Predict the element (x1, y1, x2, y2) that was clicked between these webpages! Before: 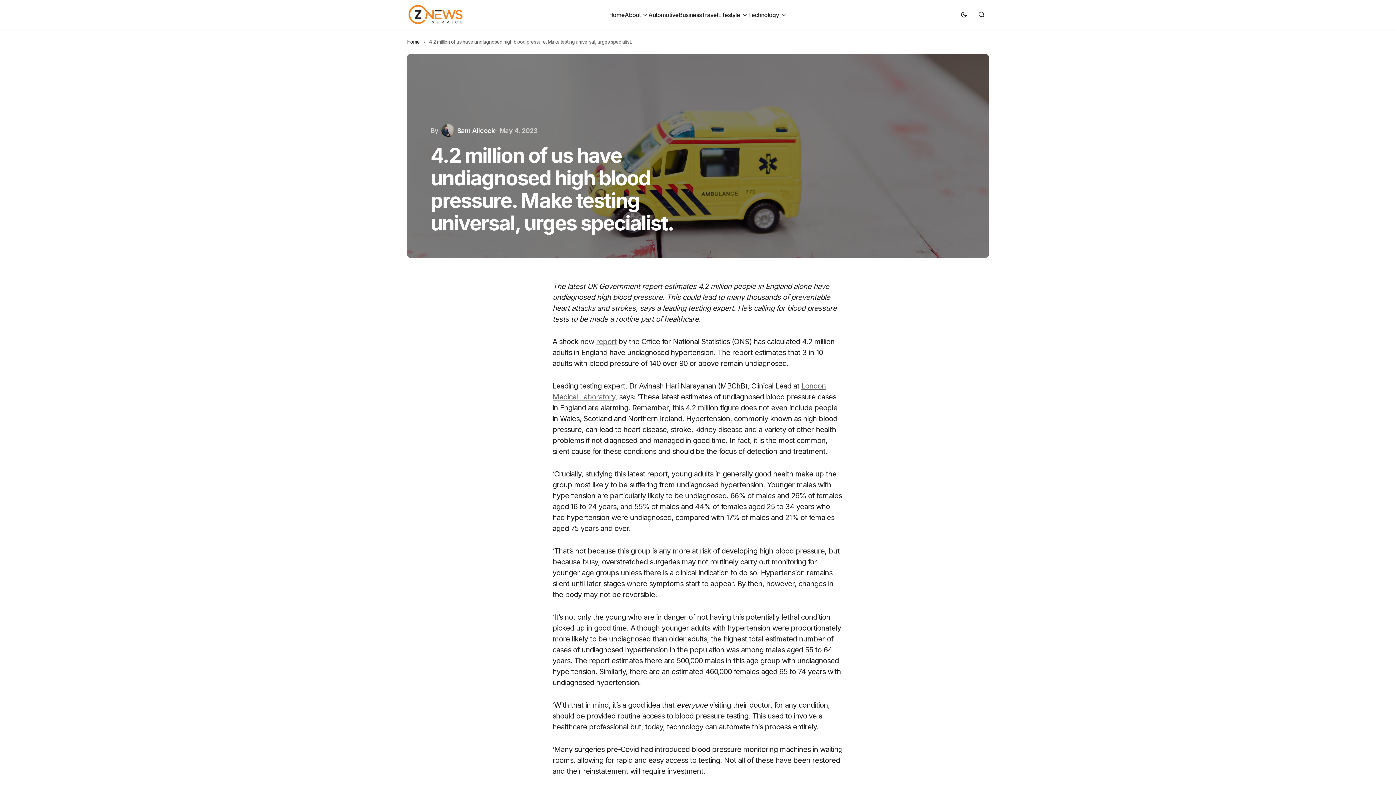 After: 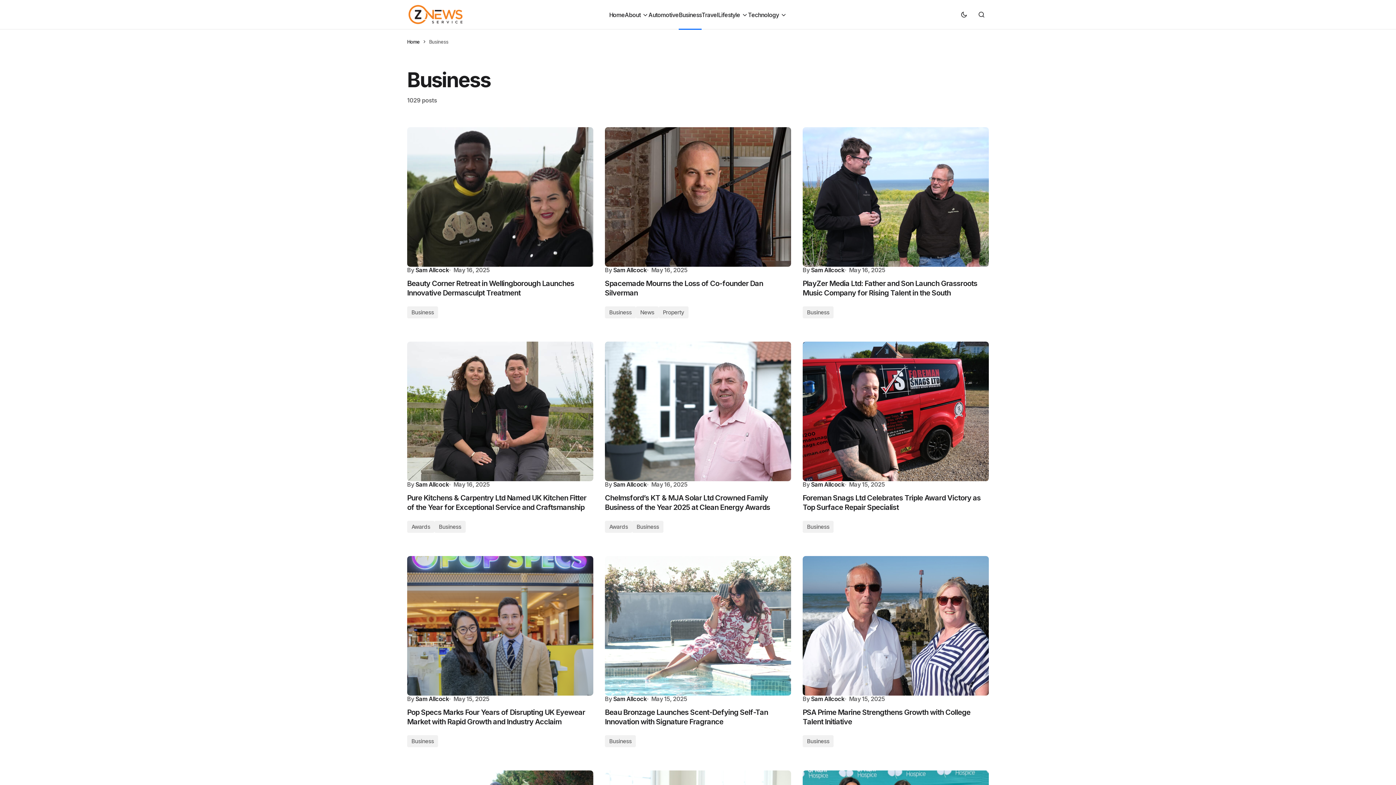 Action: bbox: (678, 0, 701, 29) label: Business